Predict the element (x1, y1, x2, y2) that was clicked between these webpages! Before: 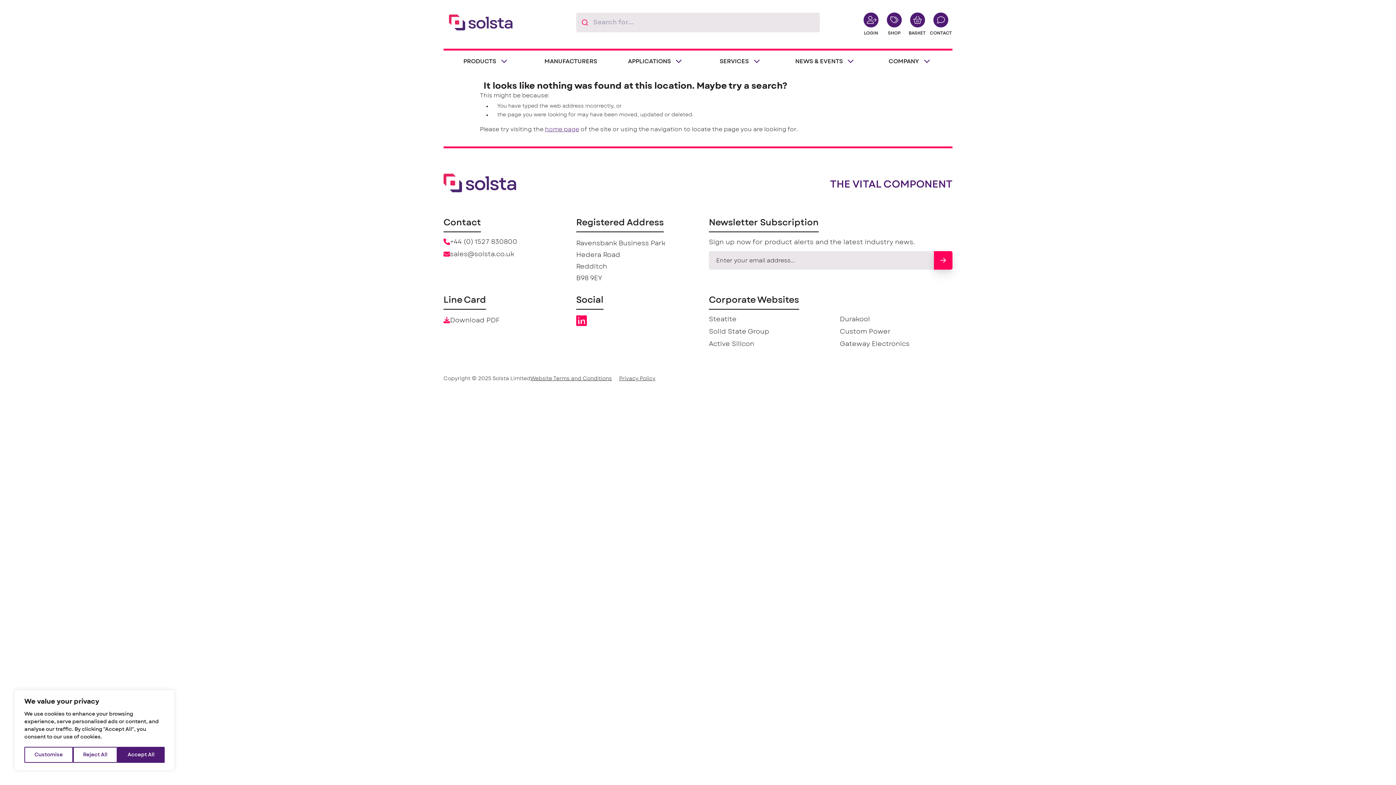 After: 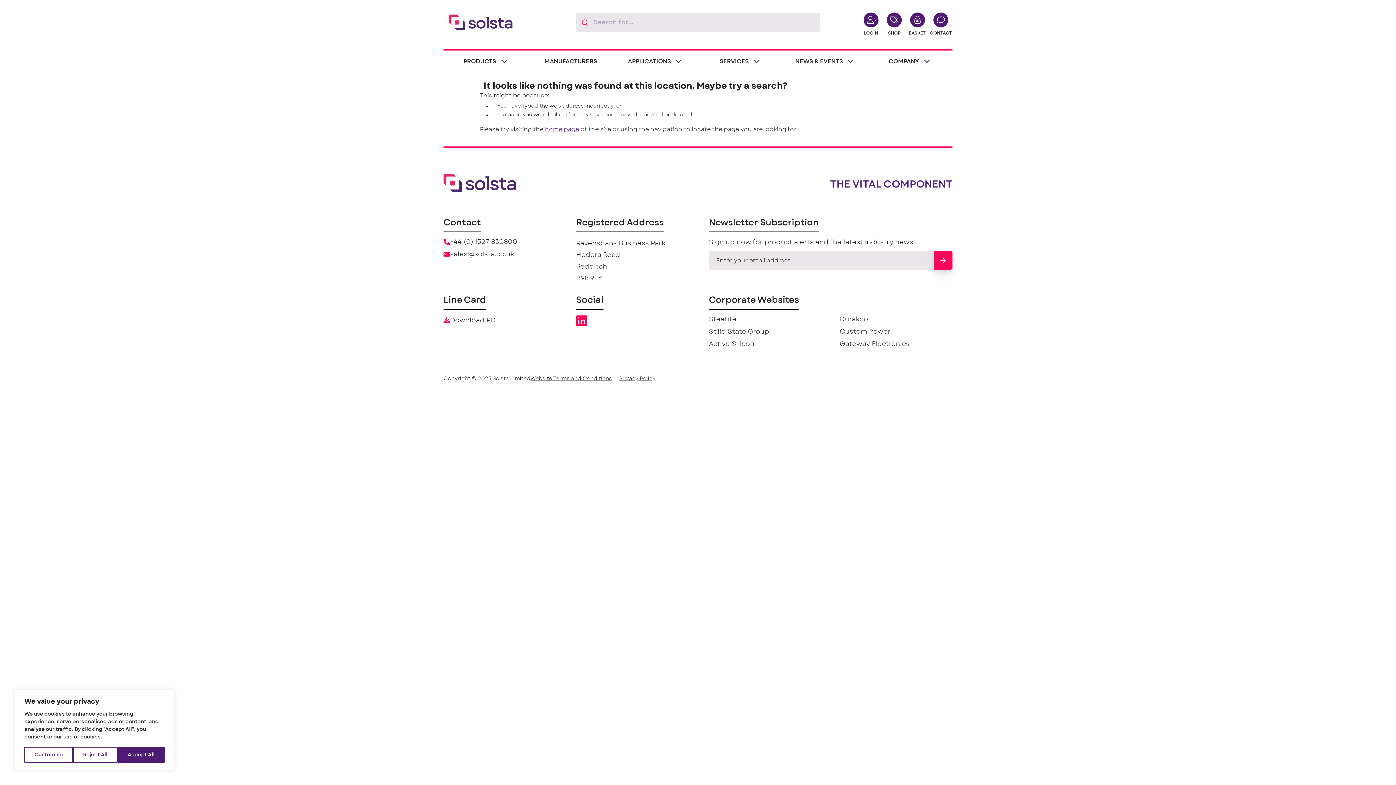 Action: bbox: (576, 315, 586, 328)